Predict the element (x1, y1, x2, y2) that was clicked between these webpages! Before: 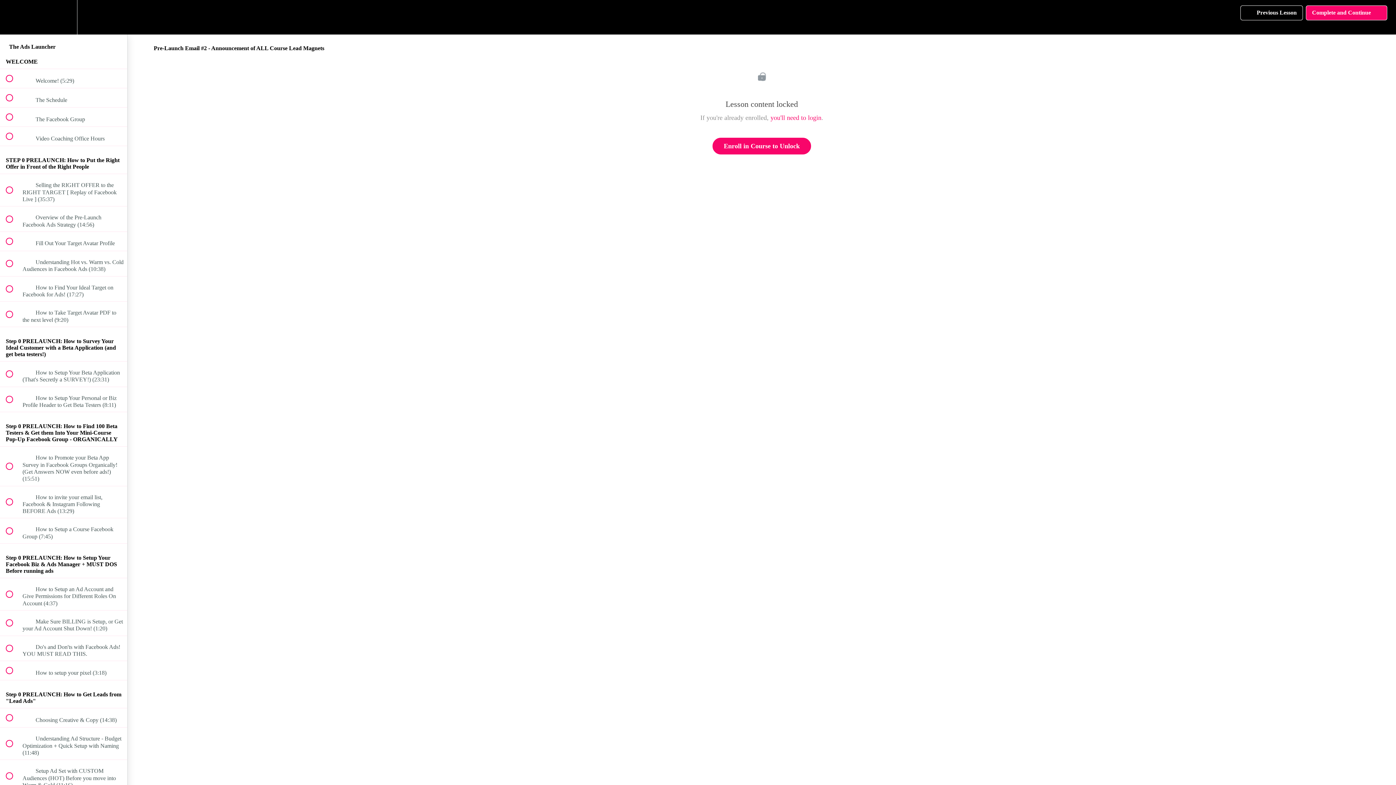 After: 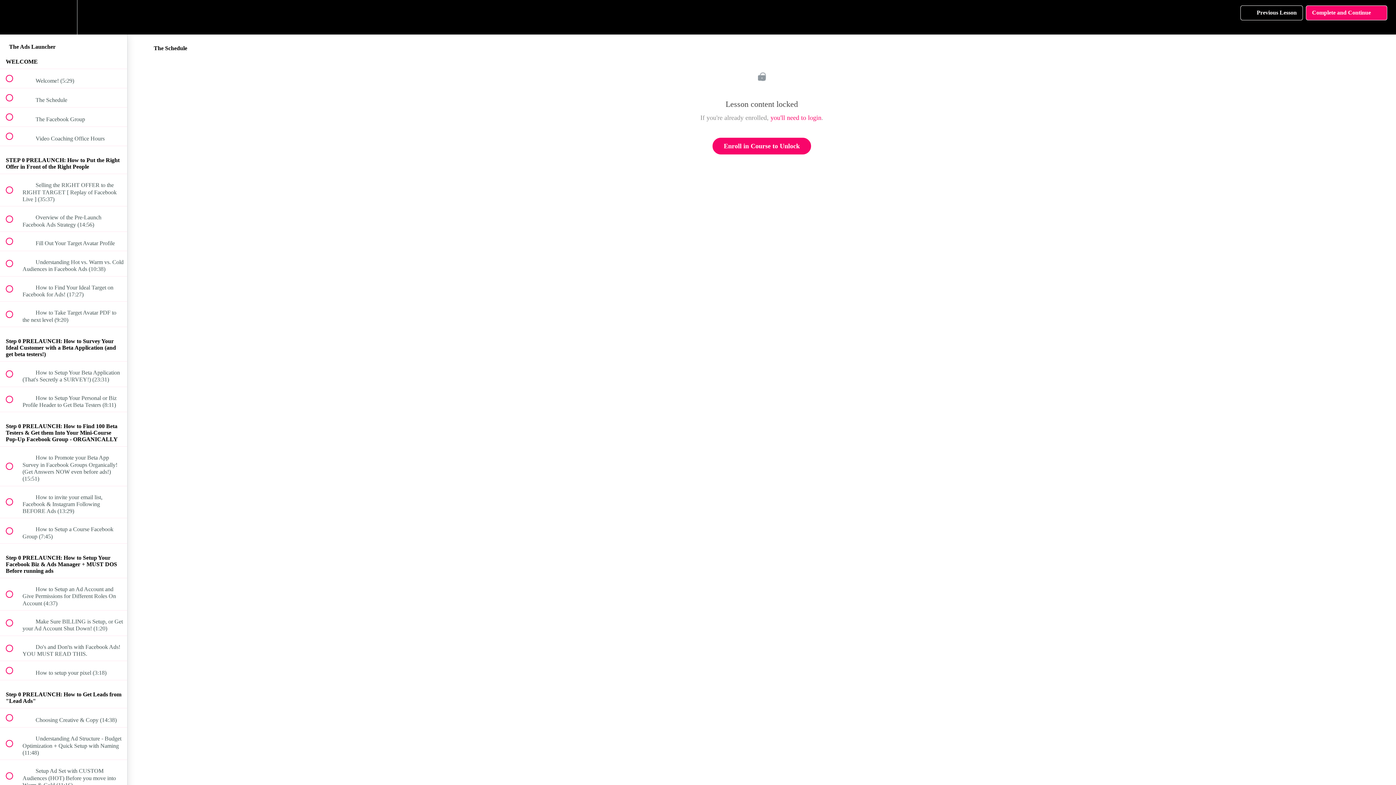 Action: bbox: (0, 88, 127, 107) label:  
 The Schedule